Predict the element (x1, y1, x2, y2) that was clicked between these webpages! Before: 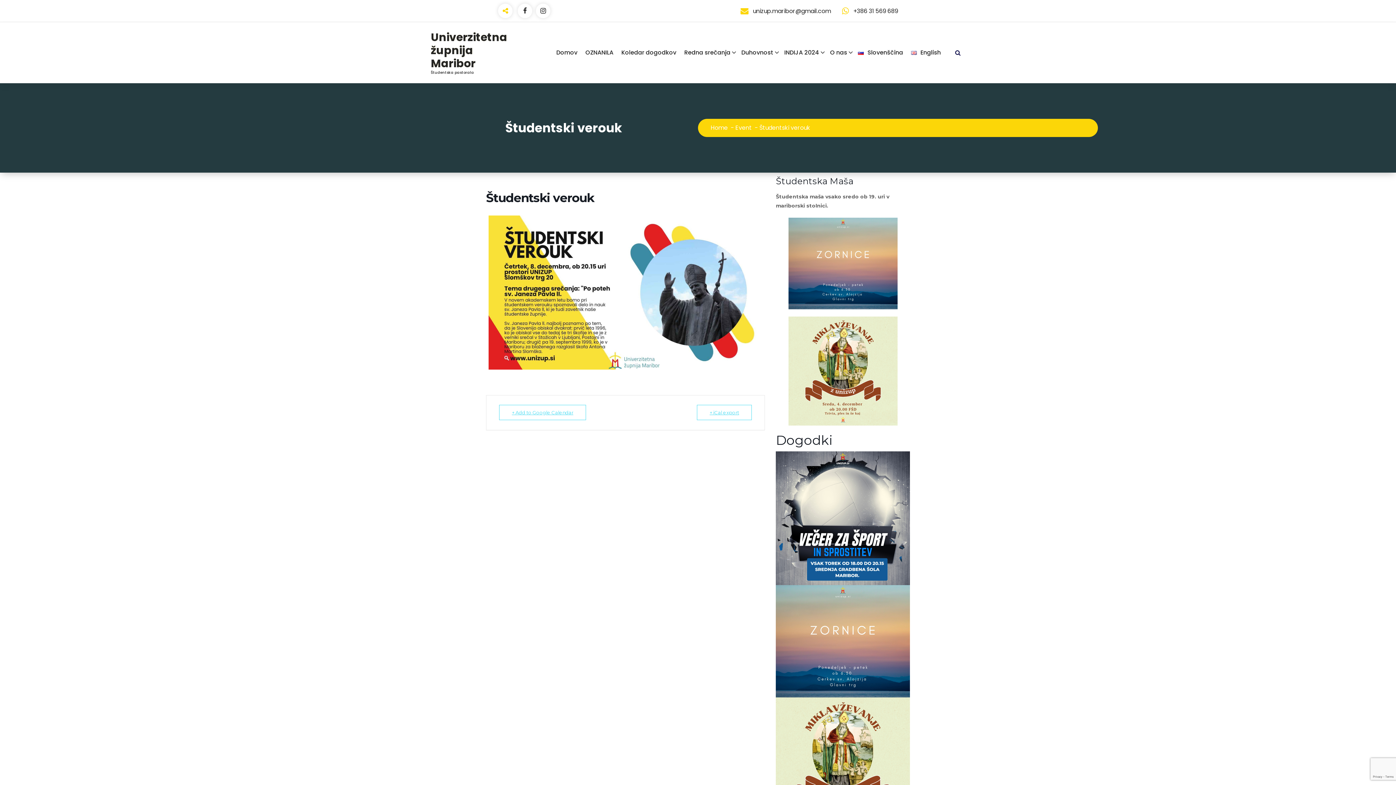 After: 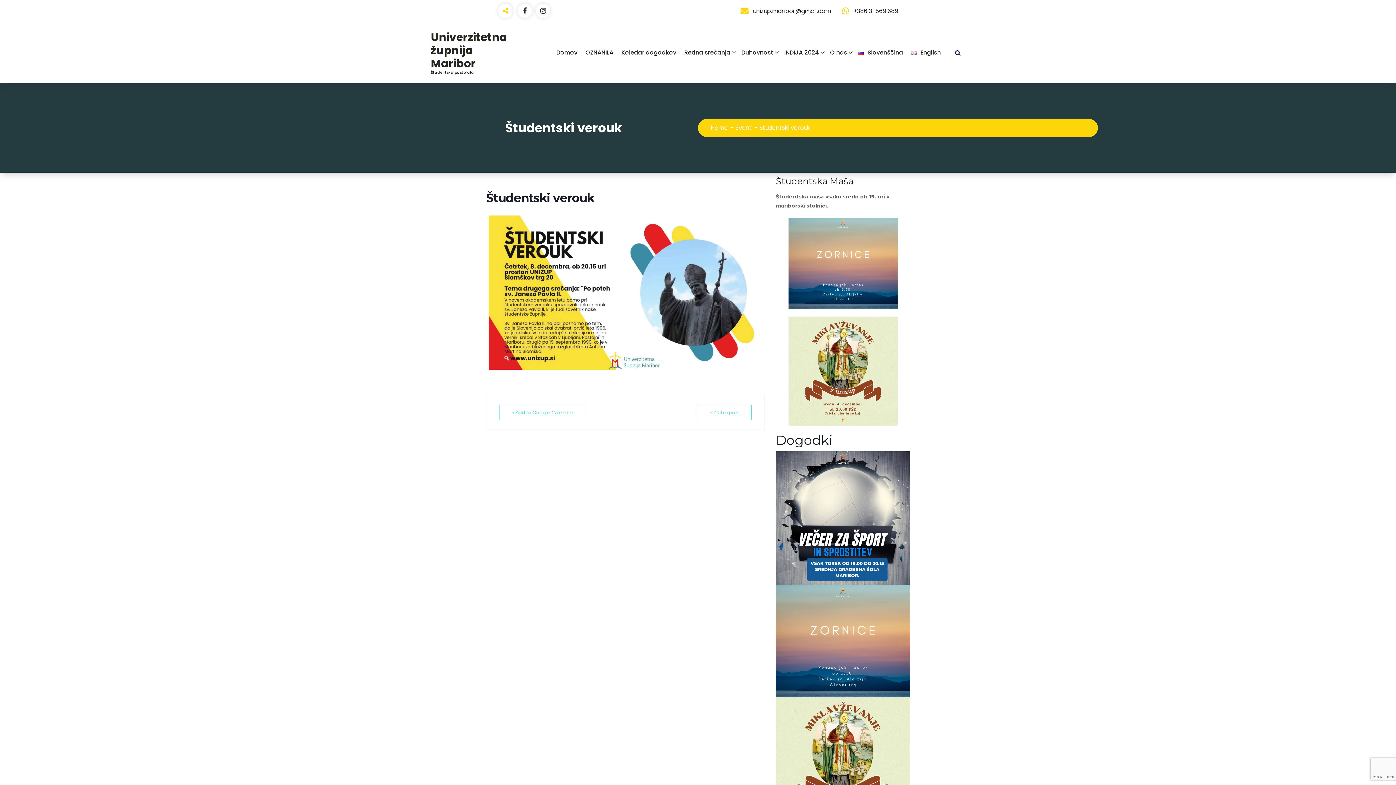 Action: label: Slovenščina bbox: (853, 44, 907, 60)